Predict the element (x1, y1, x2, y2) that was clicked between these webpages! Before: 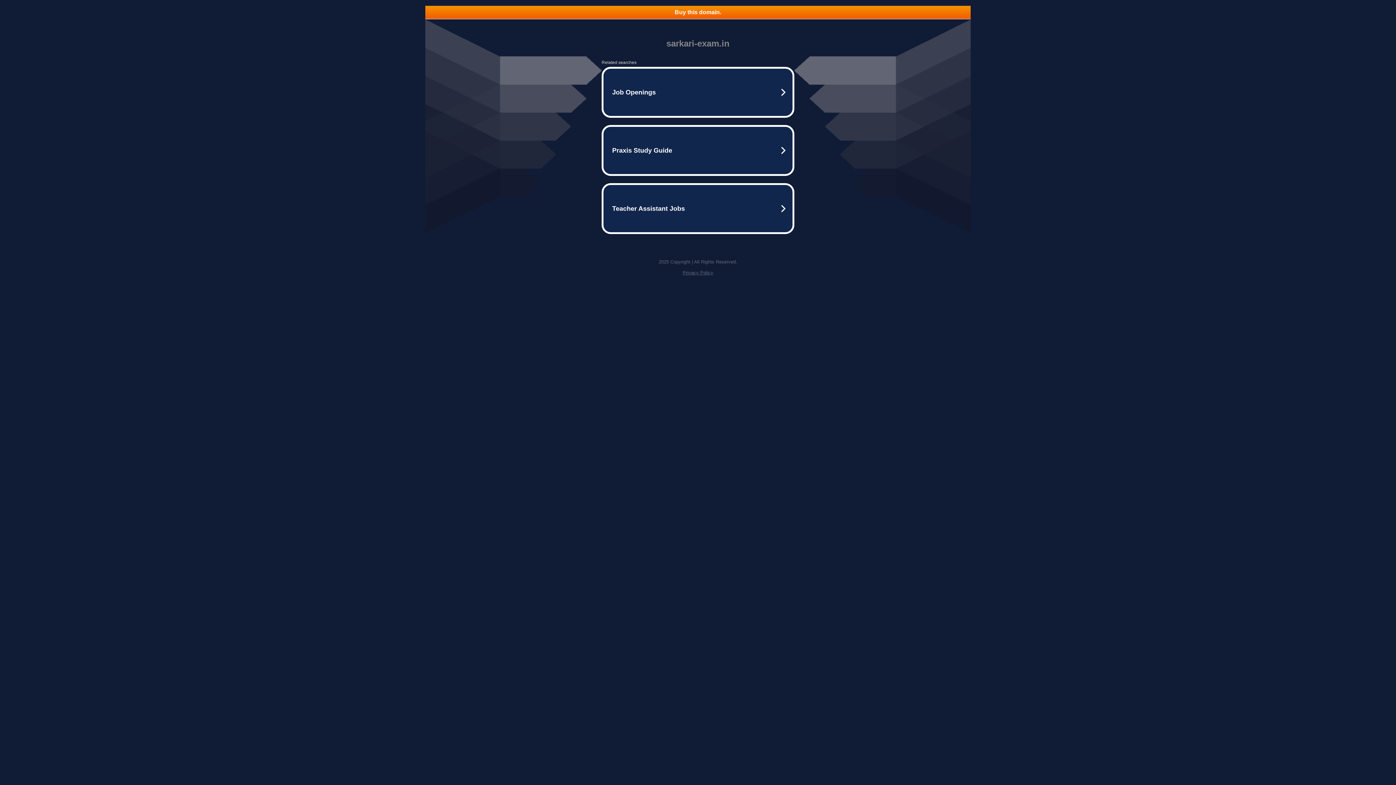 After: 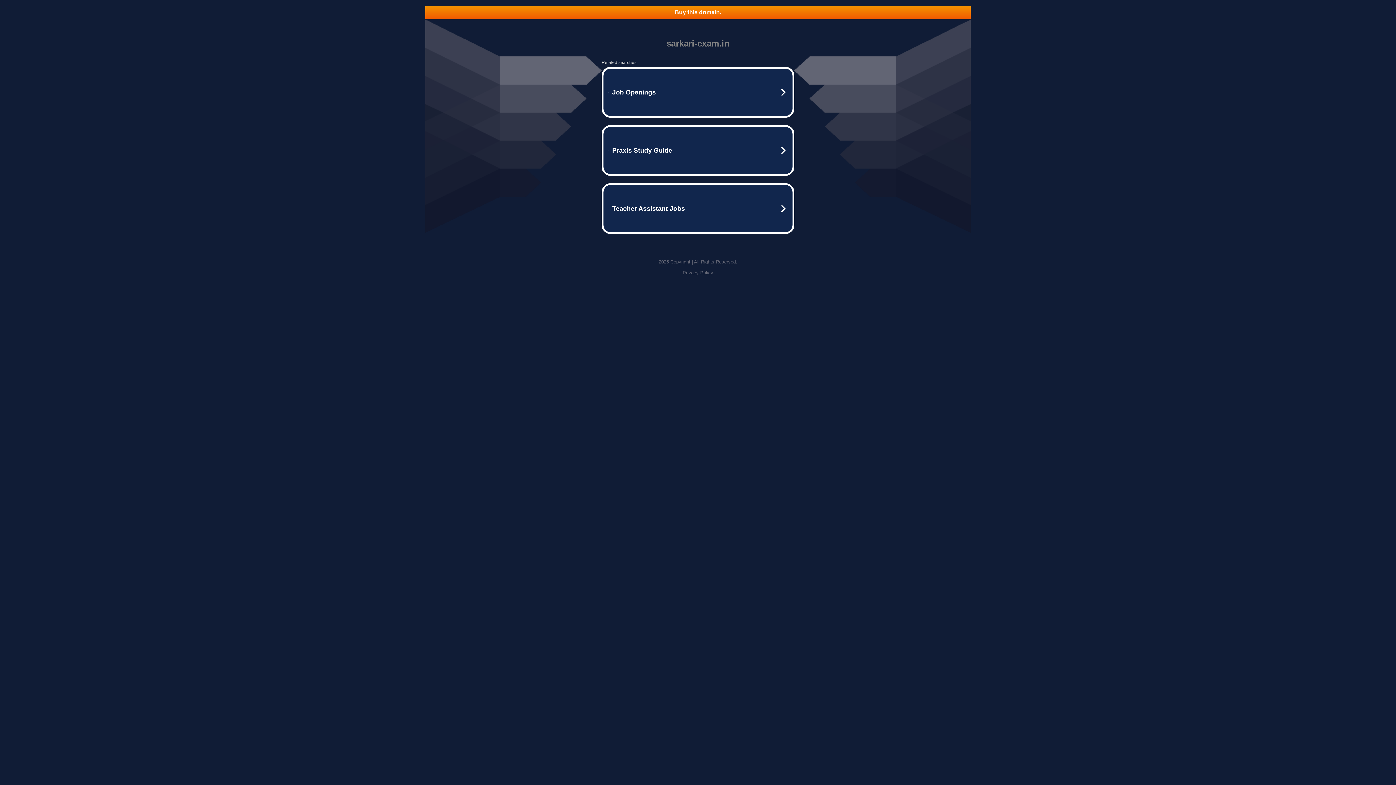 Action: label: Buy this domain. bbox: (425, 5, 970, 18)